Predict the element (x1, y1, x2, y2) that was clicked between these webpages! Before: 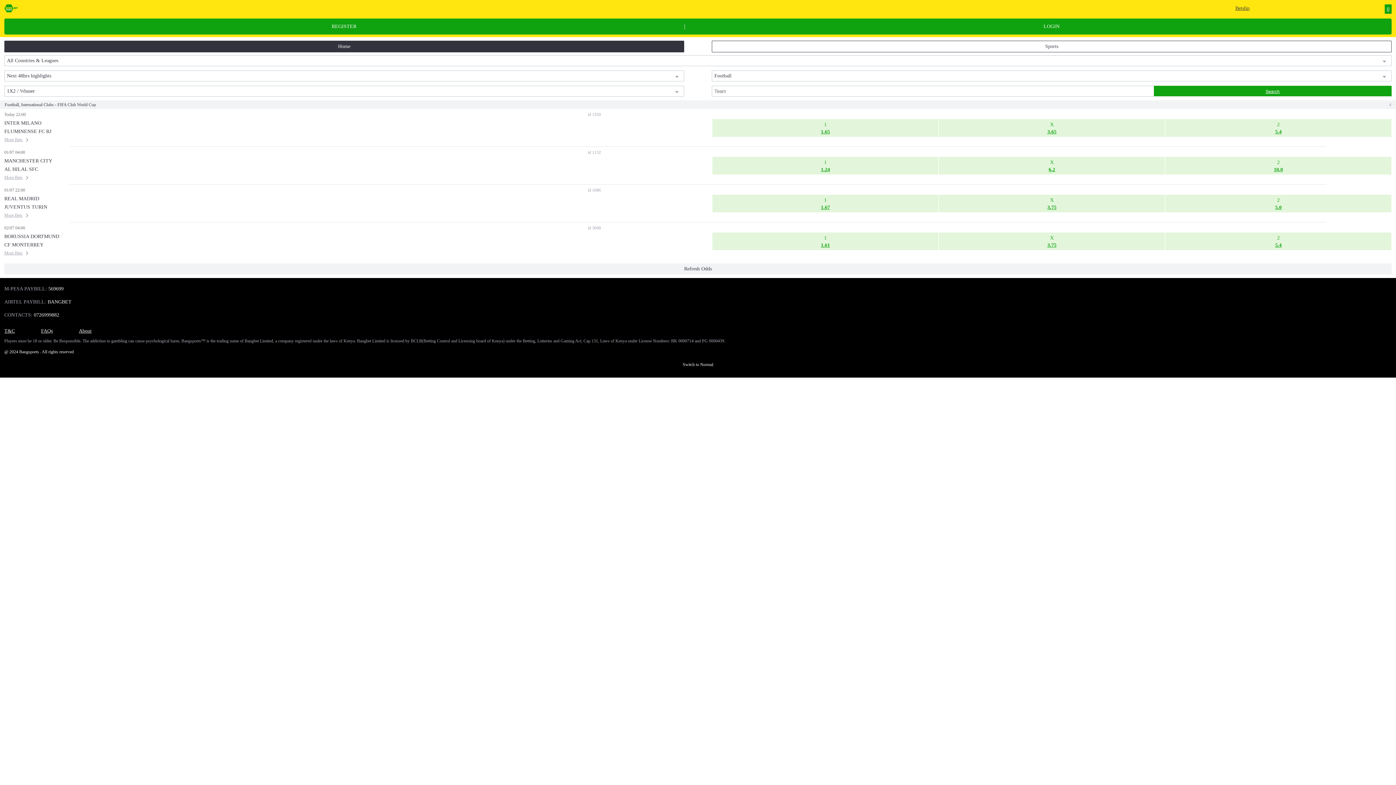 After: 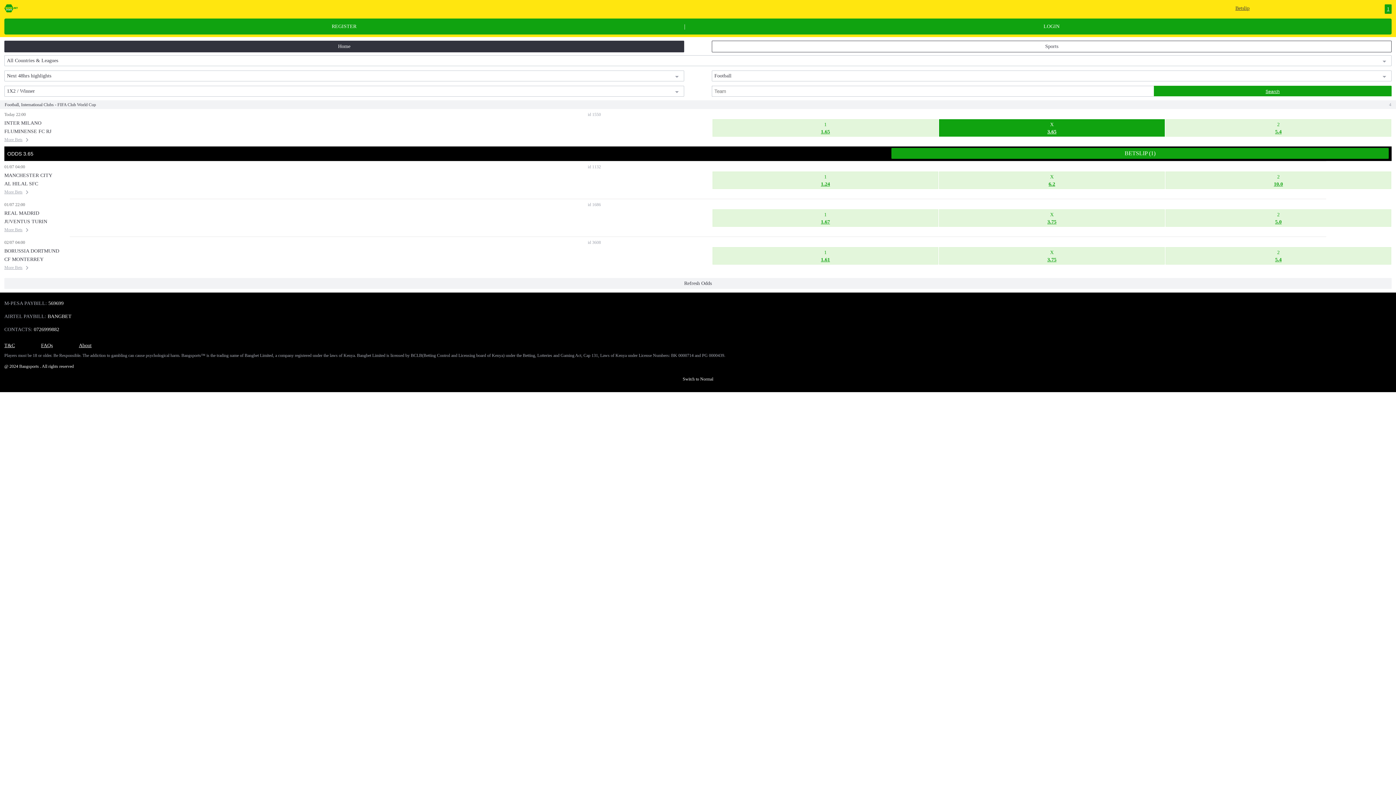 Action: bbox: (939, 119, 1165, 136) label: X
3.65